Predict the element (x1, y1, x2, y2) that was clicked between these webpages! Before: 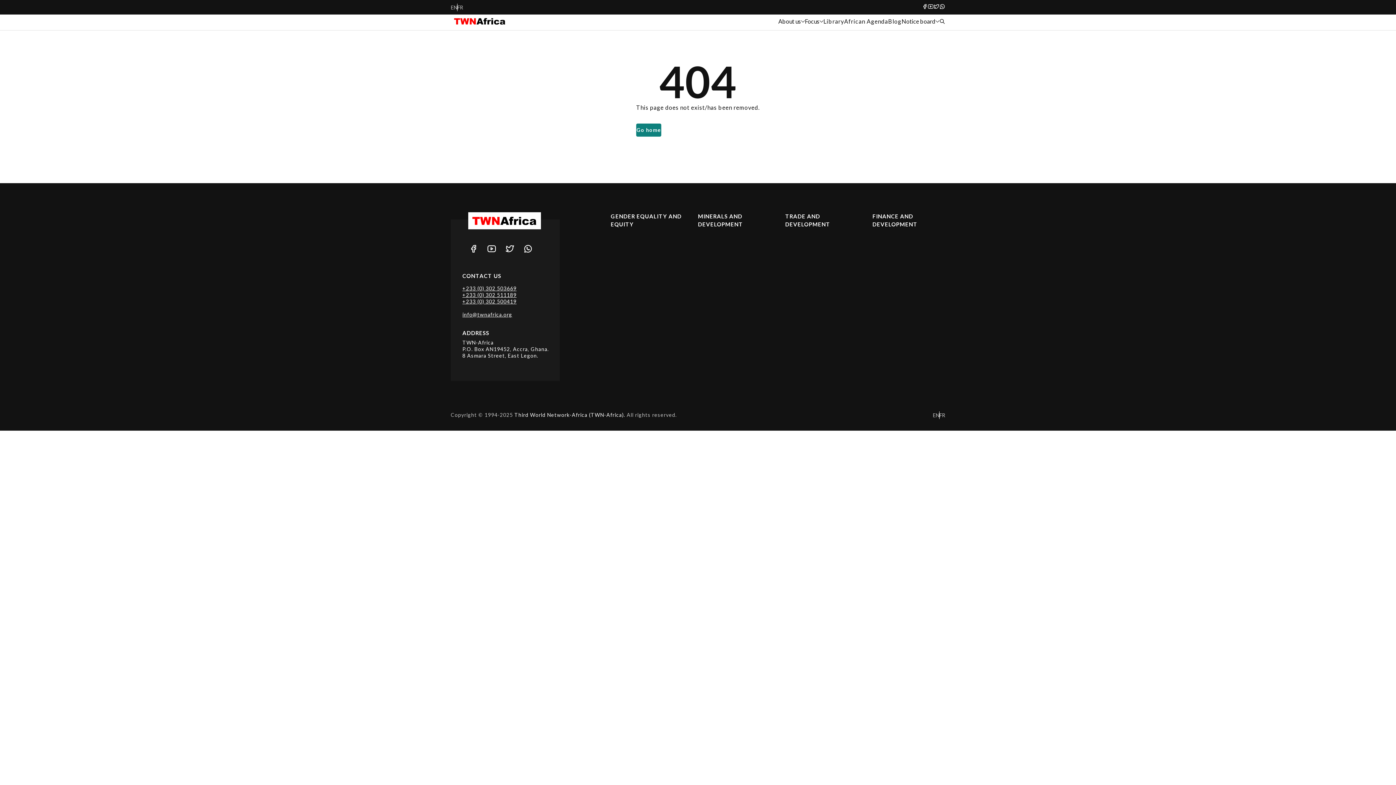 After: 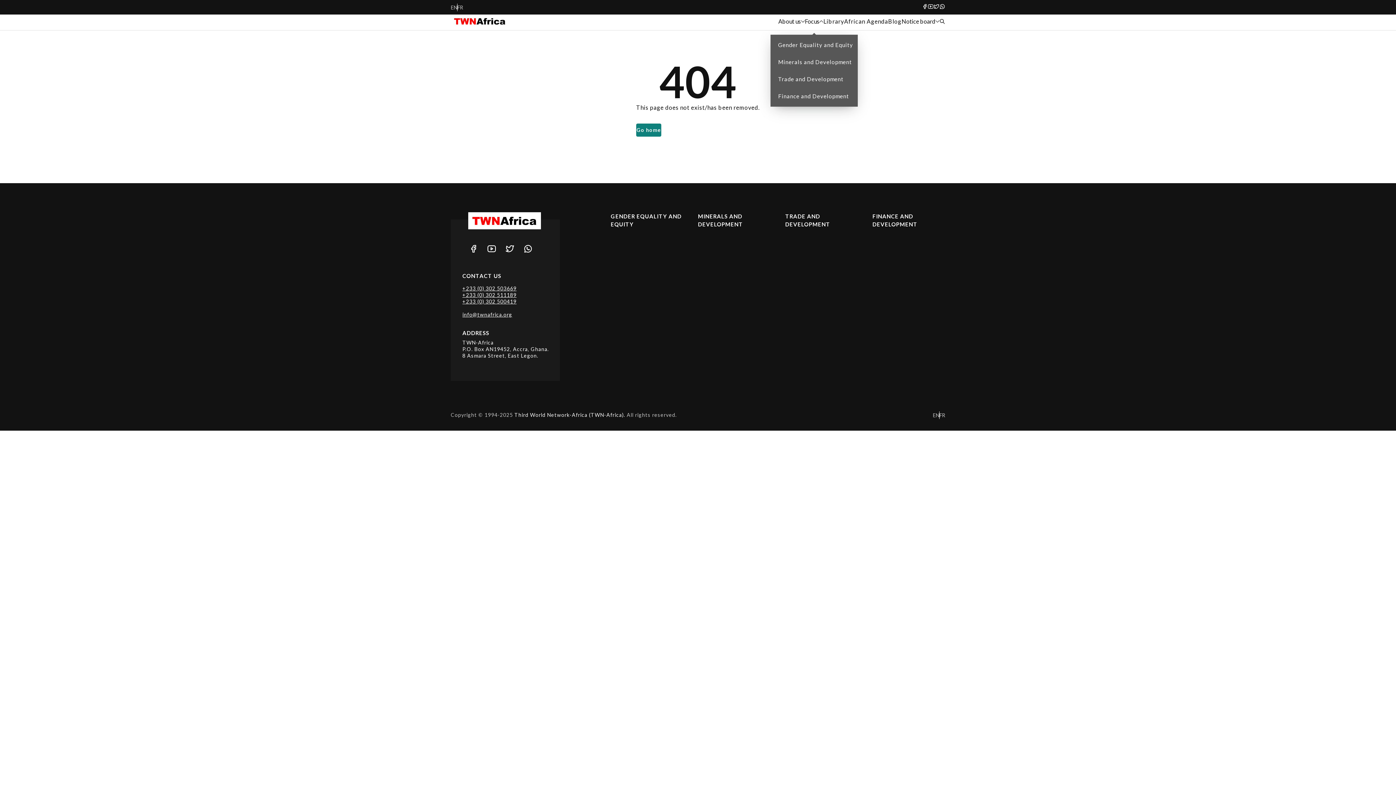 Action: bbox: (805, 16, 823, 25) label: Focus